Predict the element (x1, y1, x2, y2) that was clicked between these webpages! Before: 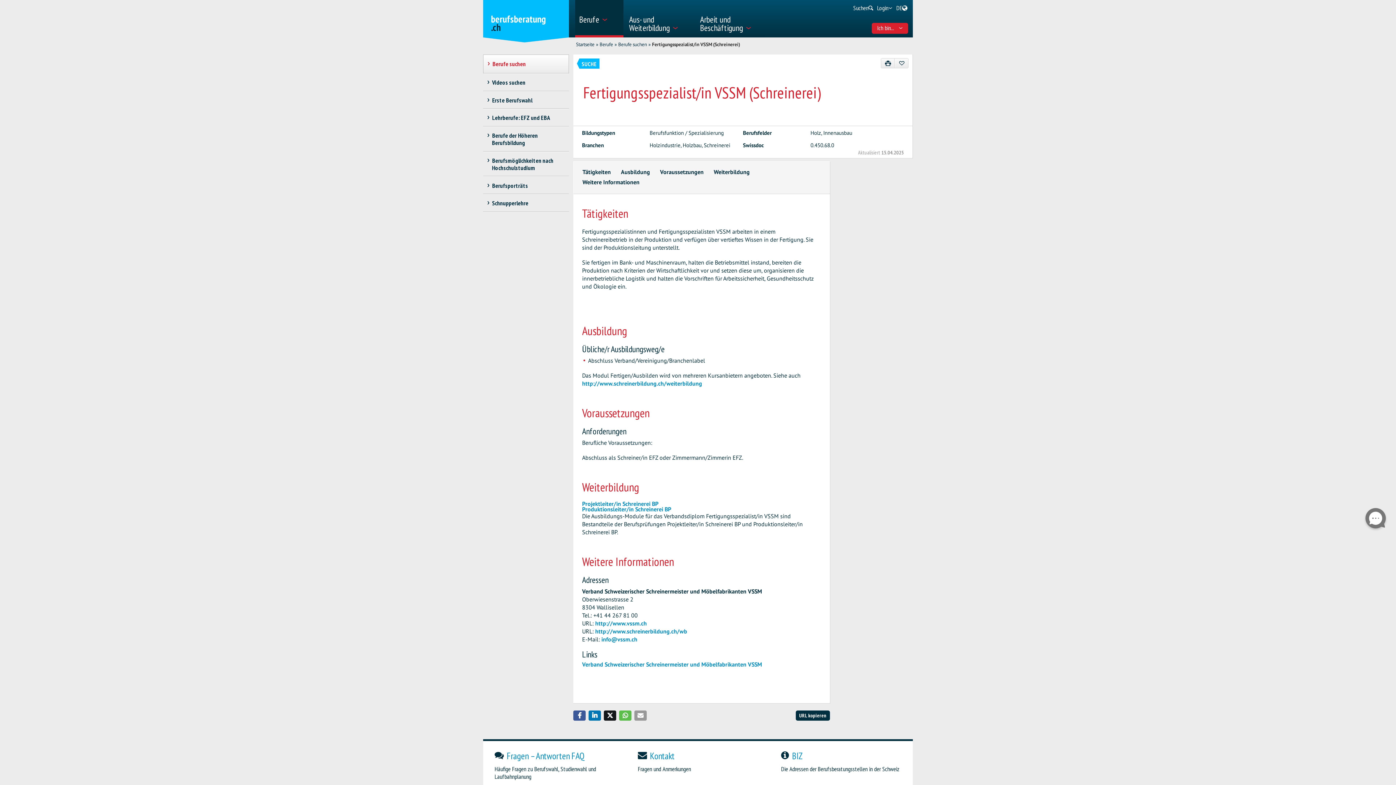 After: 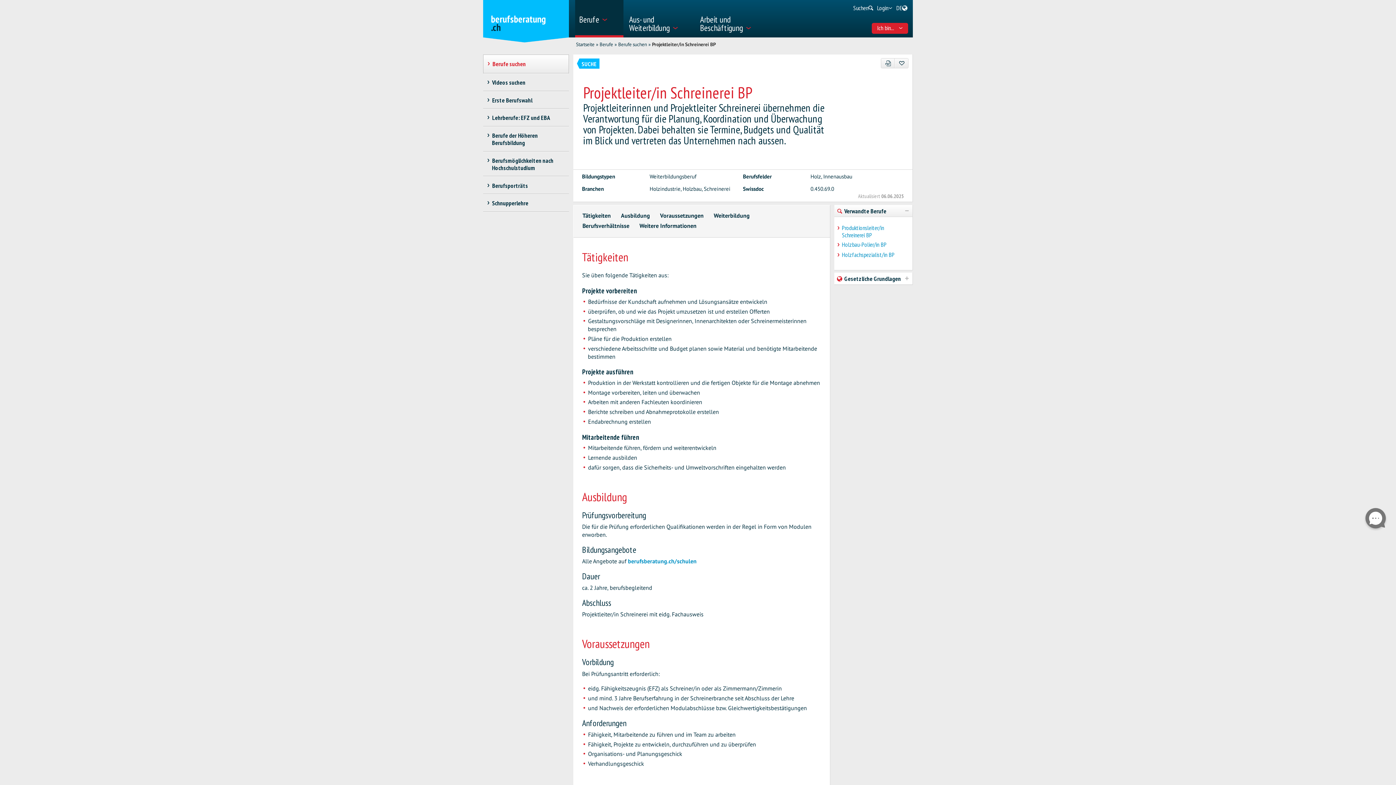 Action: bbox: (582, 500, 658, 507) label: Projektleiter/in Schreinerei BP